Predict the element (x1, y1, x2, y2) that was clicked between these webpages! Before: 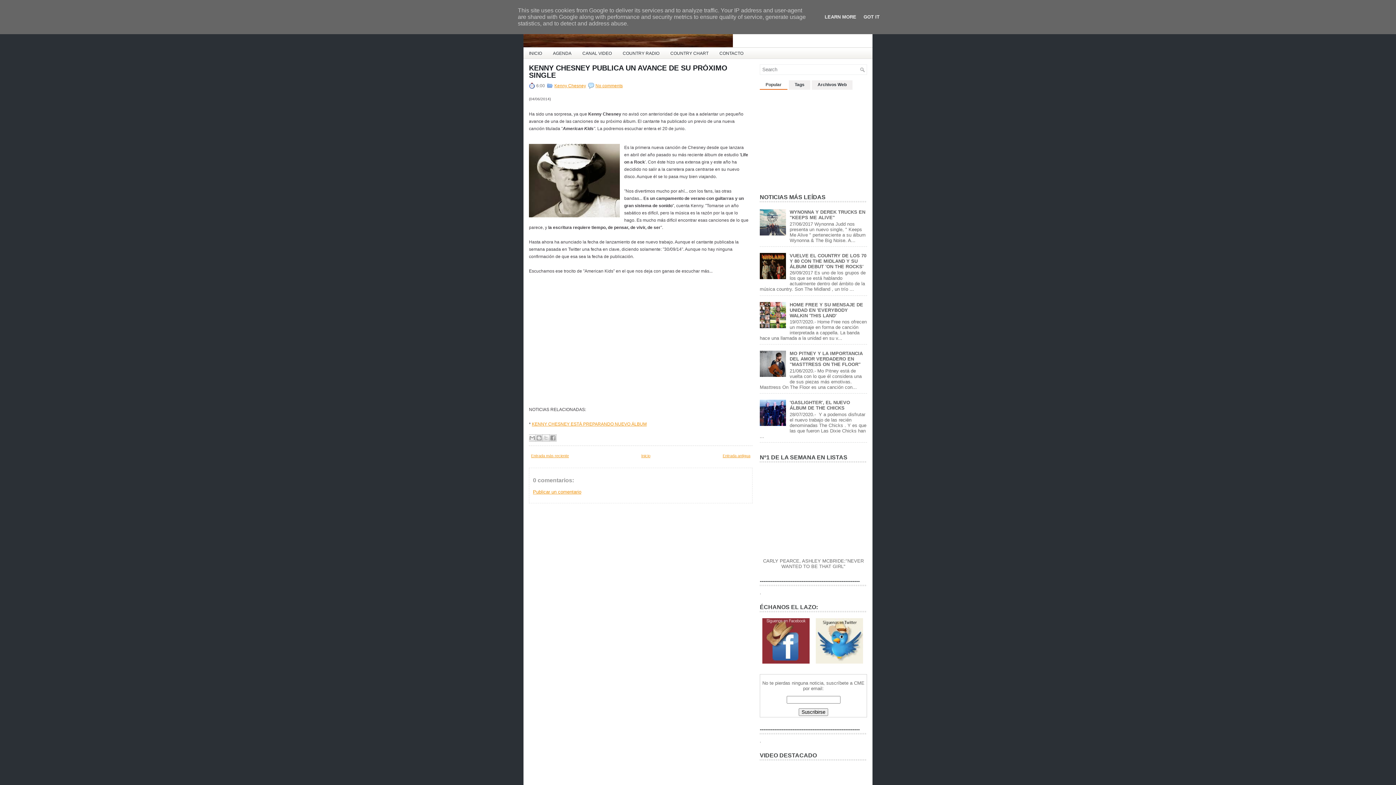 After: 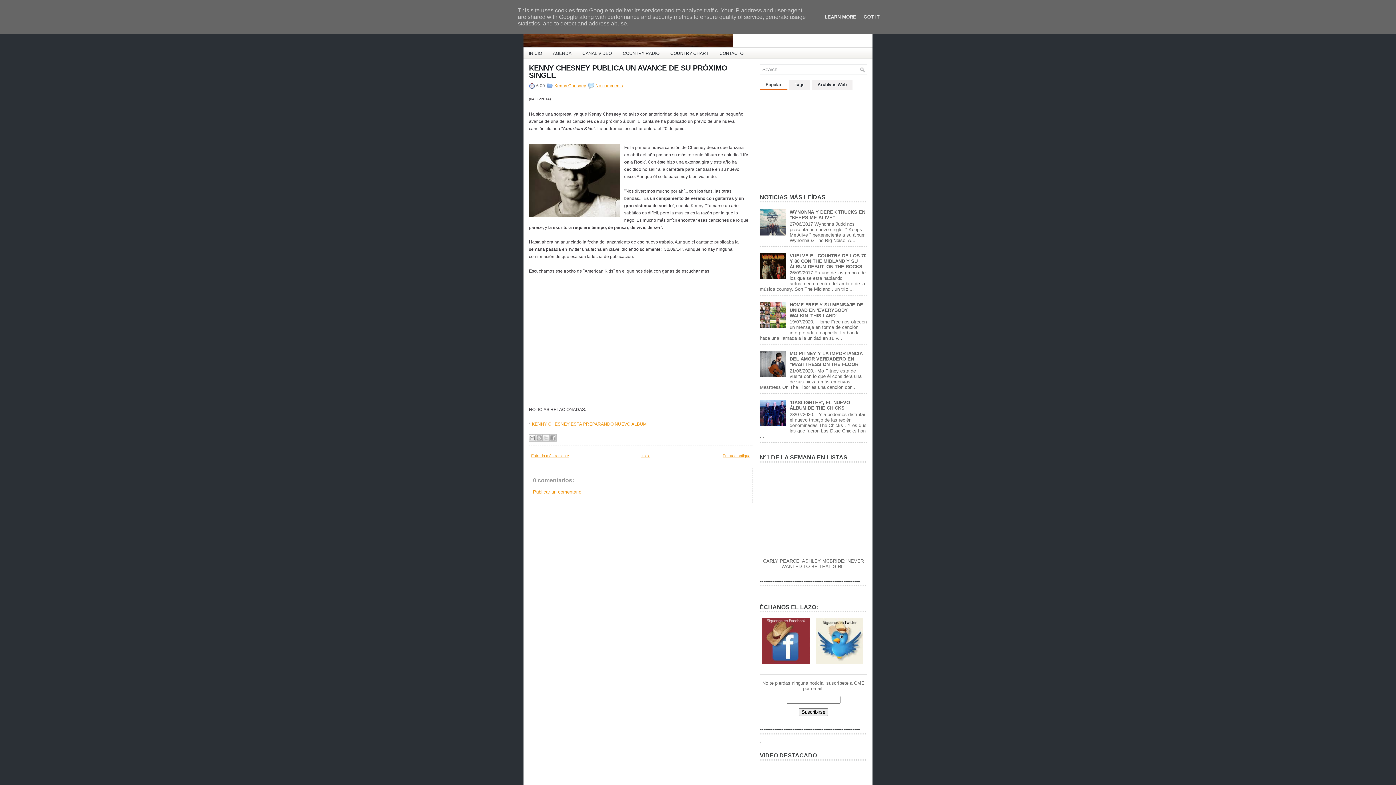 Action: bbox: (760, 323, 788, 329)